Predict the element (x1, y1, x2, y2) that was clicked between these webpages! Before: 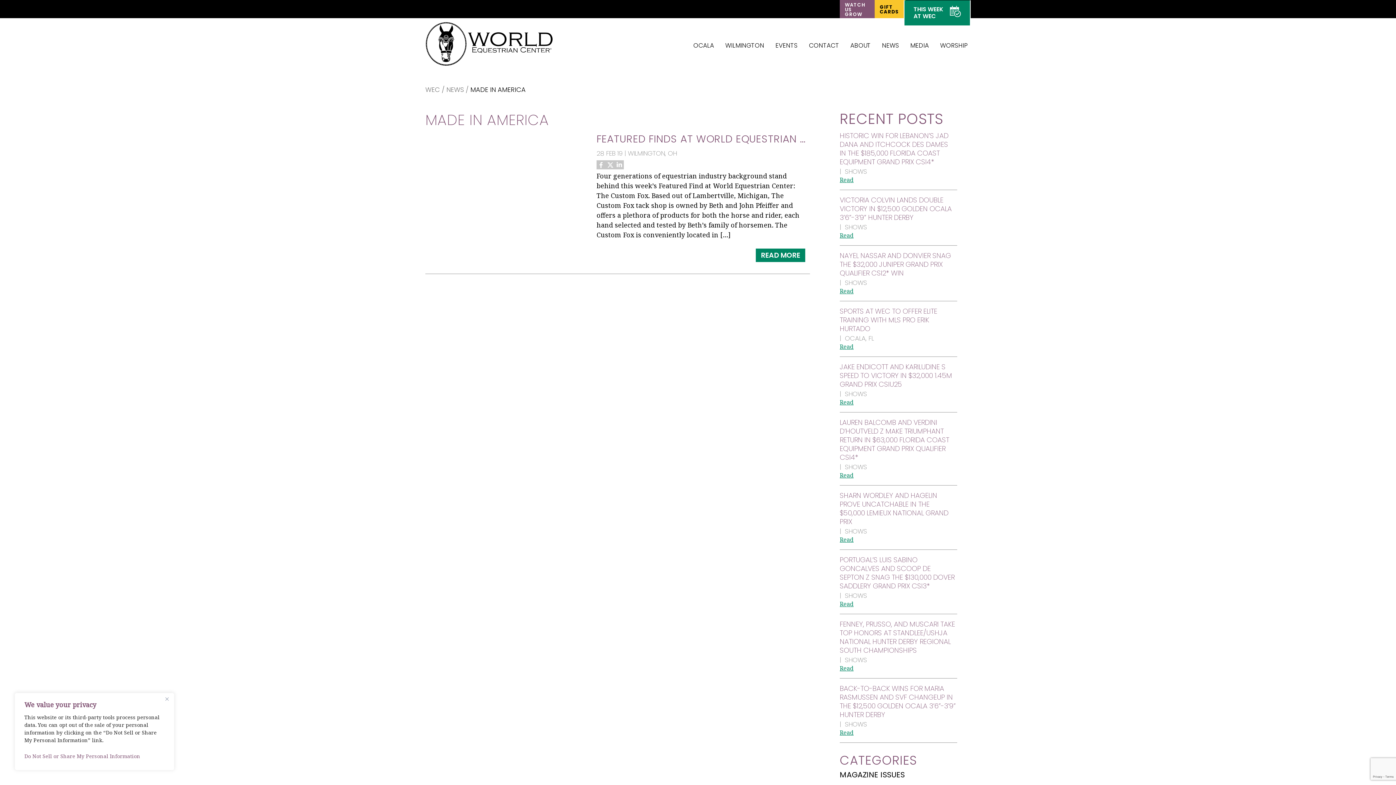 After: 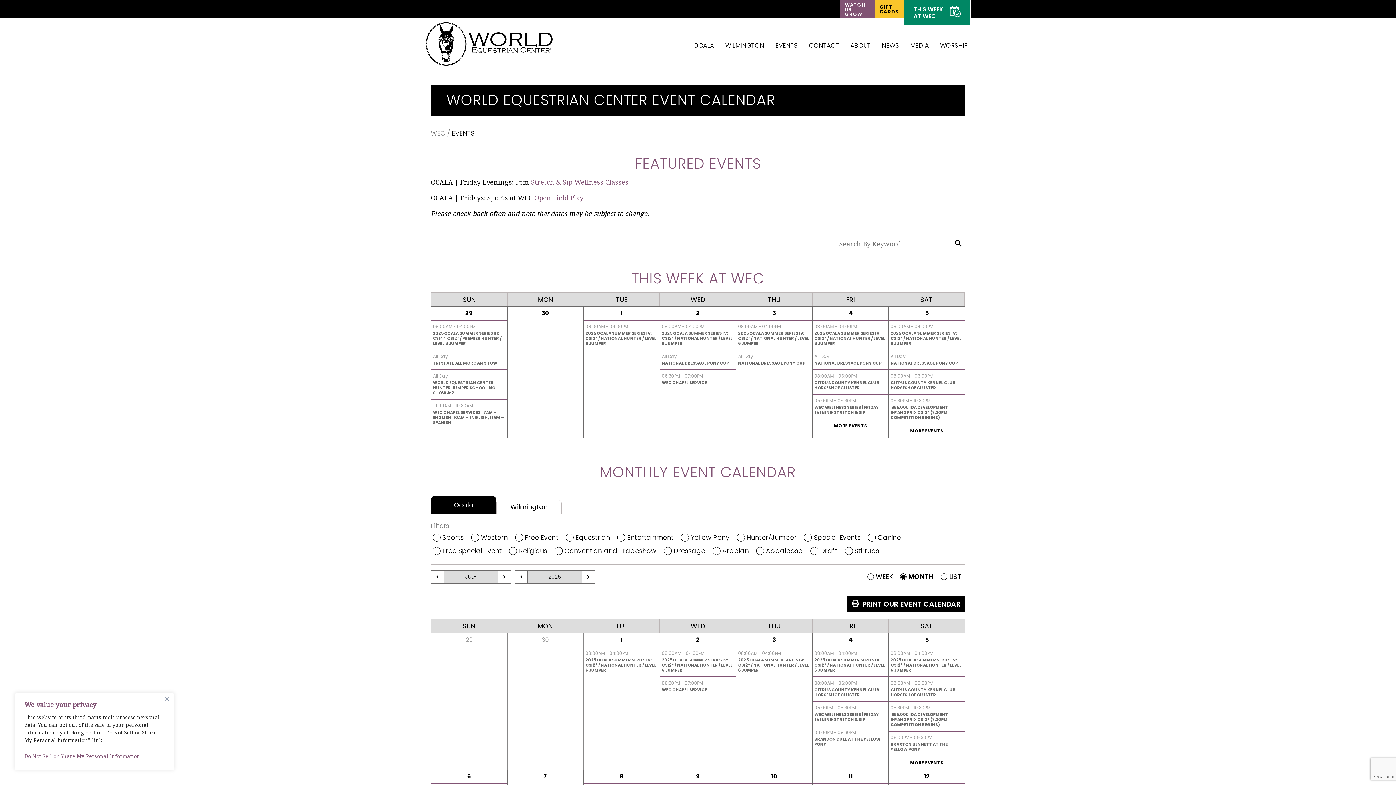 Action: label: THIS WEEK AT WEC bbox: (904, 0, 970, 25)